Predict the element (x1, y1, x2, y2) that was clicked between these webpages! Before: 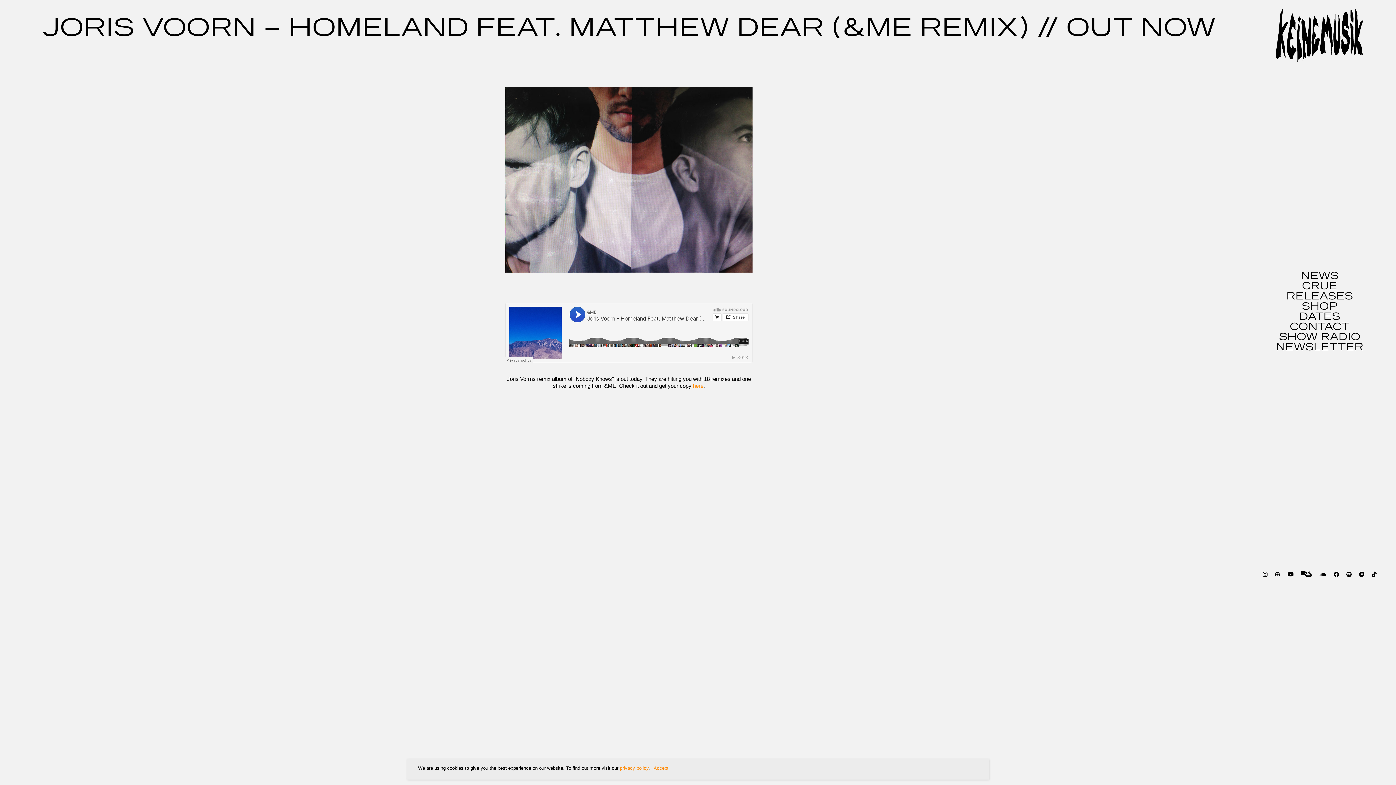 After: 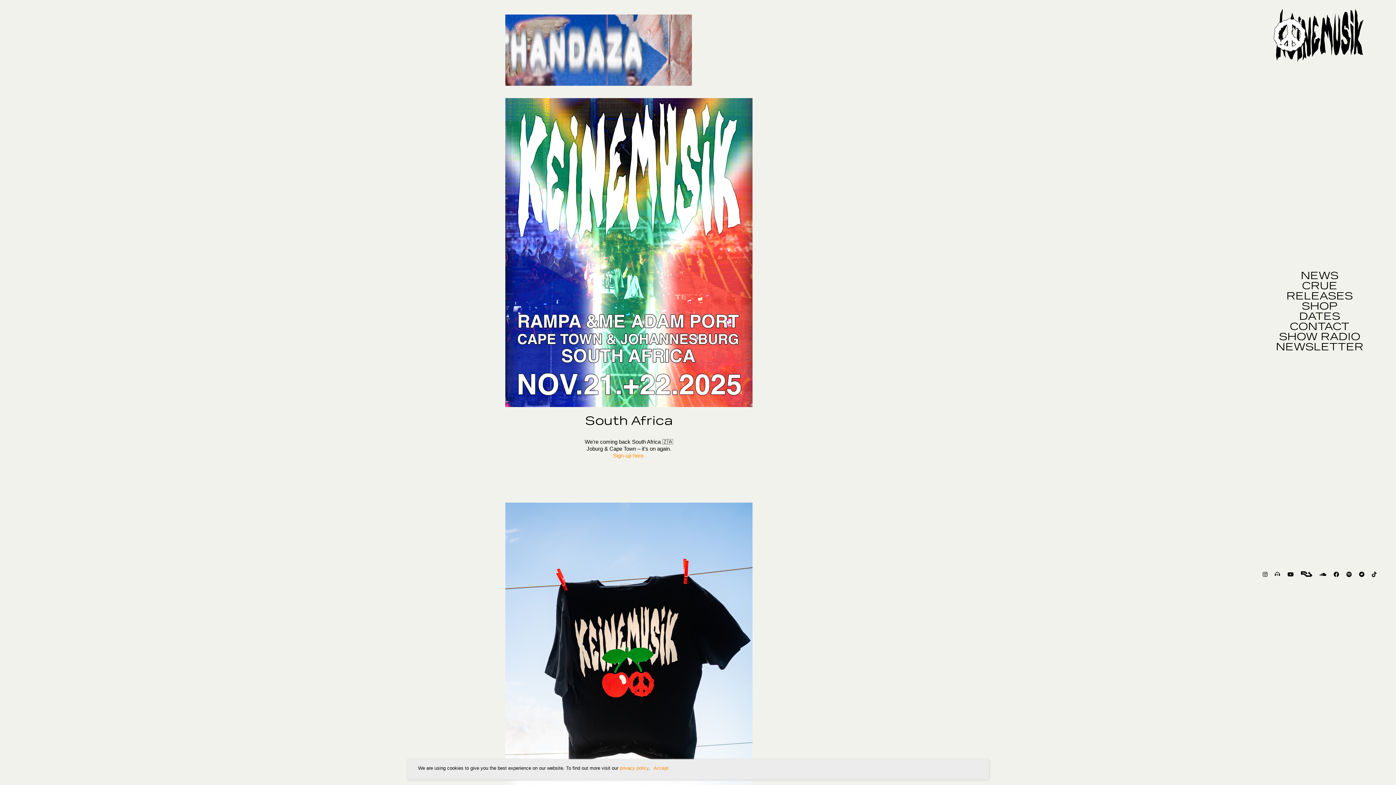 Action: bbox: (1301, 271, 1338, 281) label: NEWS